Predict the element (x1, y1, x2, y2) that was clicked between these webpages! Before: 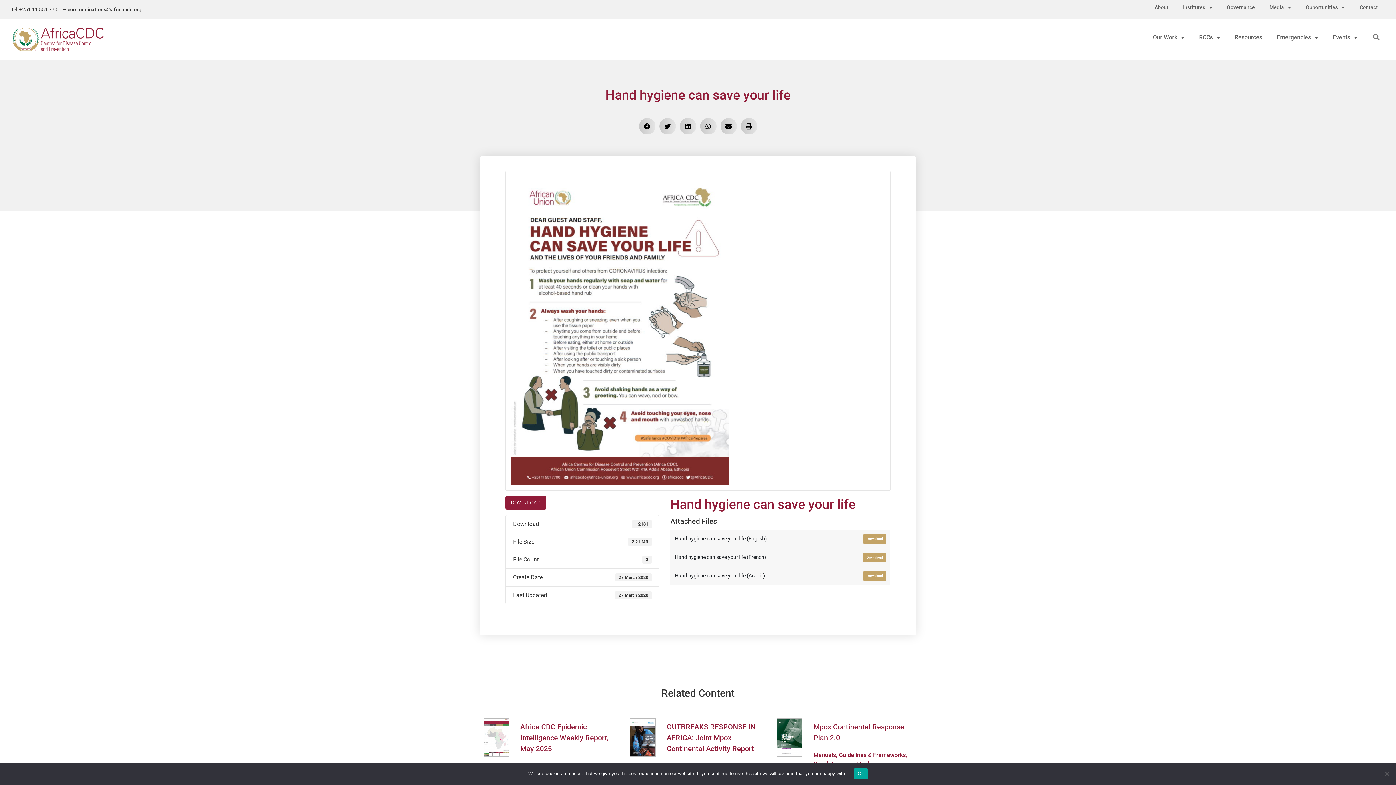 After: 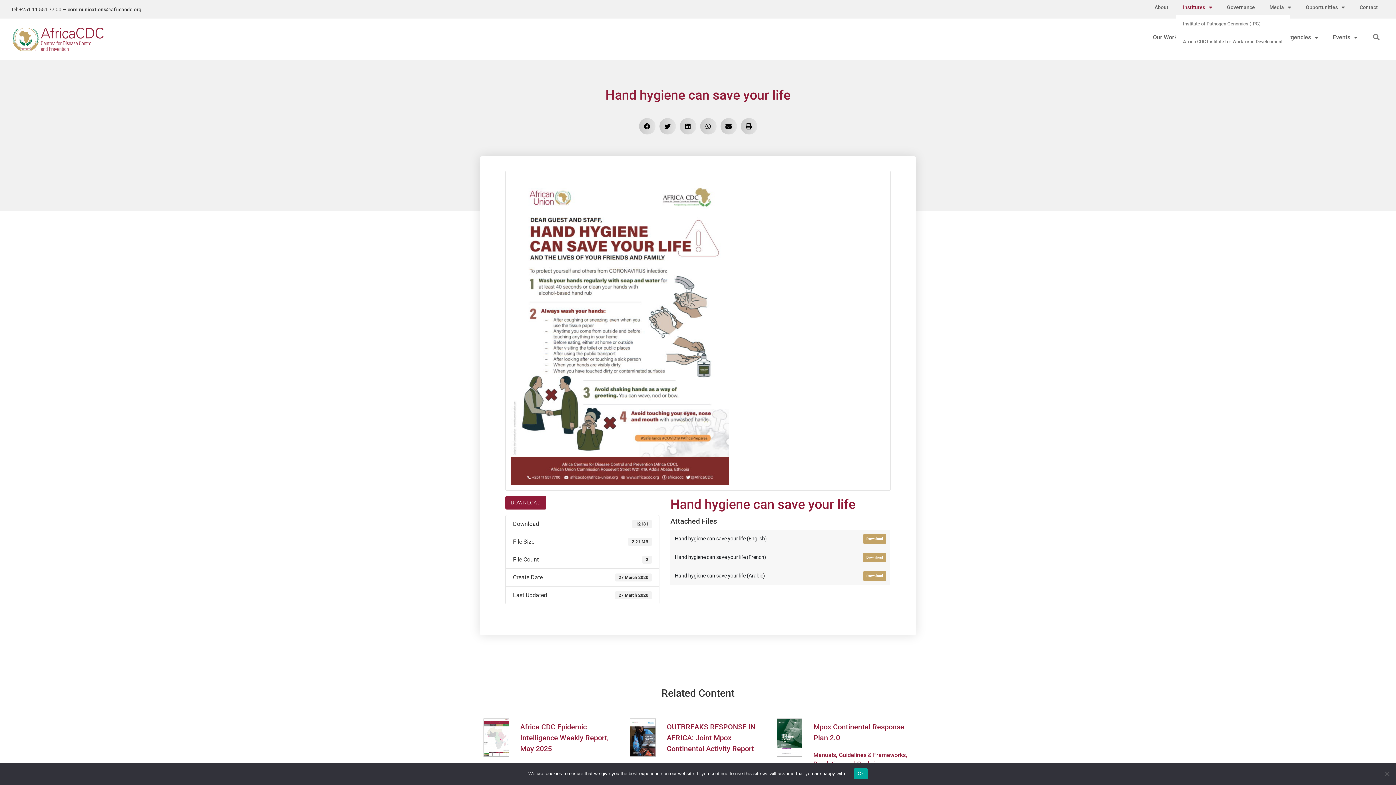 Action: bbox: (1175, 0, 1219, 14) label: Institutes